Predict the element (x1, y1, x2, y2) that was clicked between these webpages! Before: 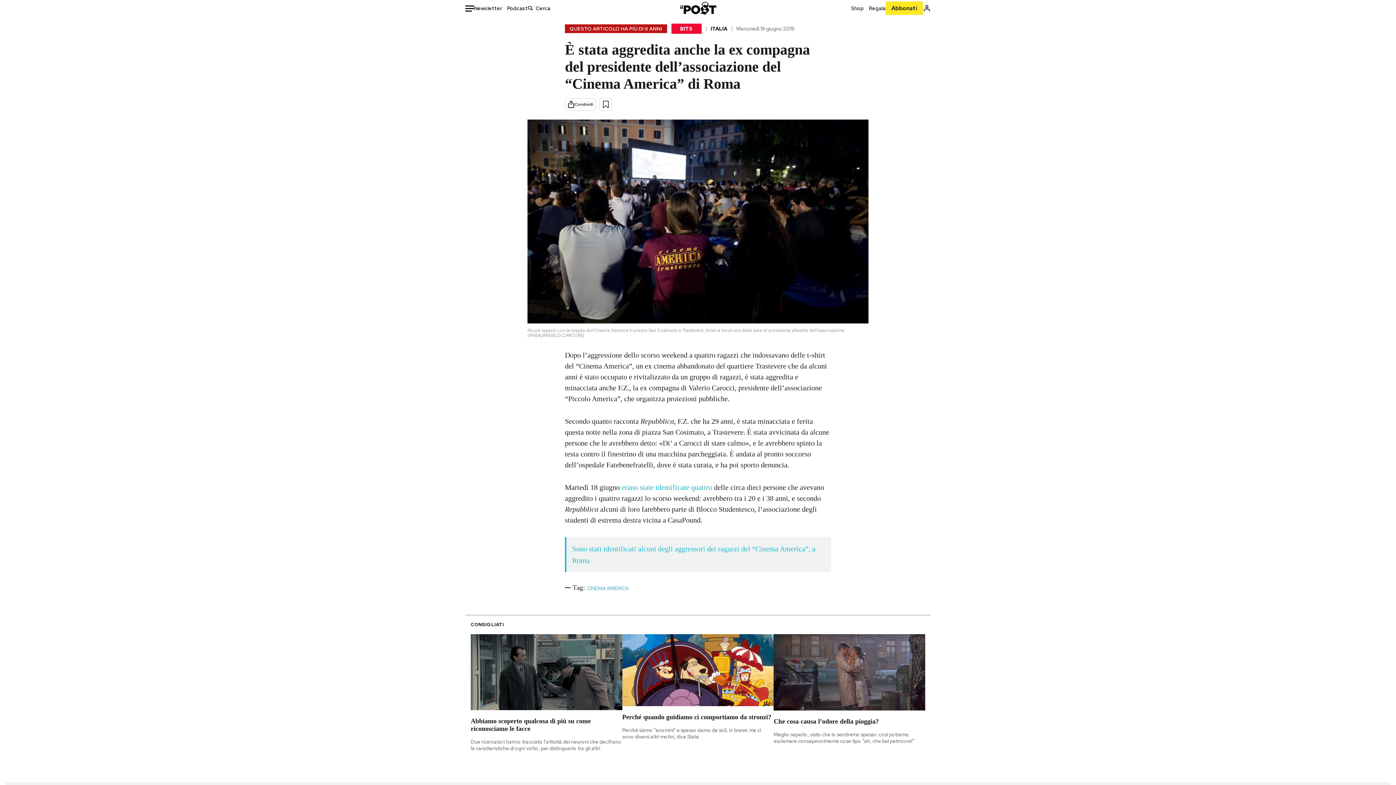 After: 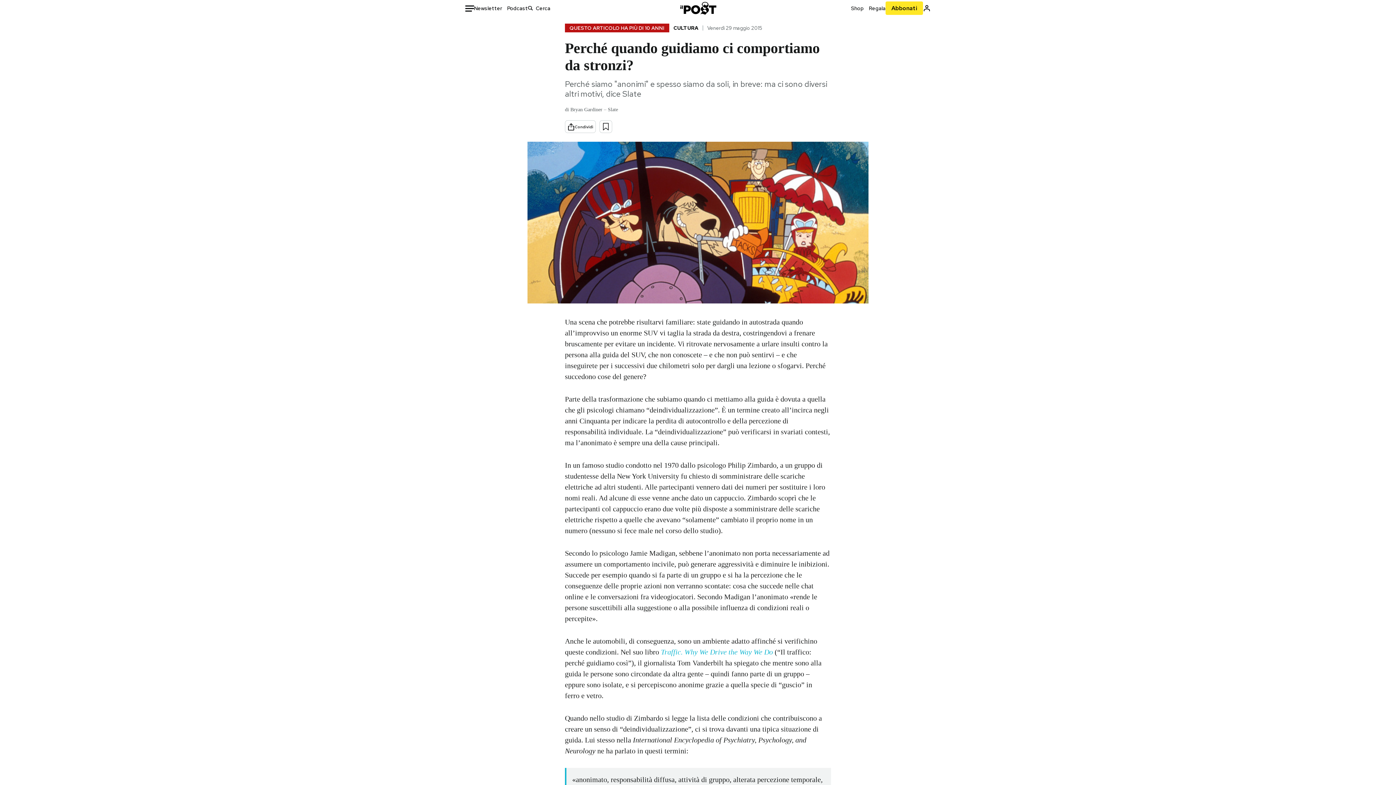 Action: bbox: (622, 634, 773, 740) label: Perché quando guidiamo ci comportiamo da stronzi?

Perché siamo "anonimi" e spesso siamo da soli, in breve: ma ci sono diversi altri motivi, dice Slate